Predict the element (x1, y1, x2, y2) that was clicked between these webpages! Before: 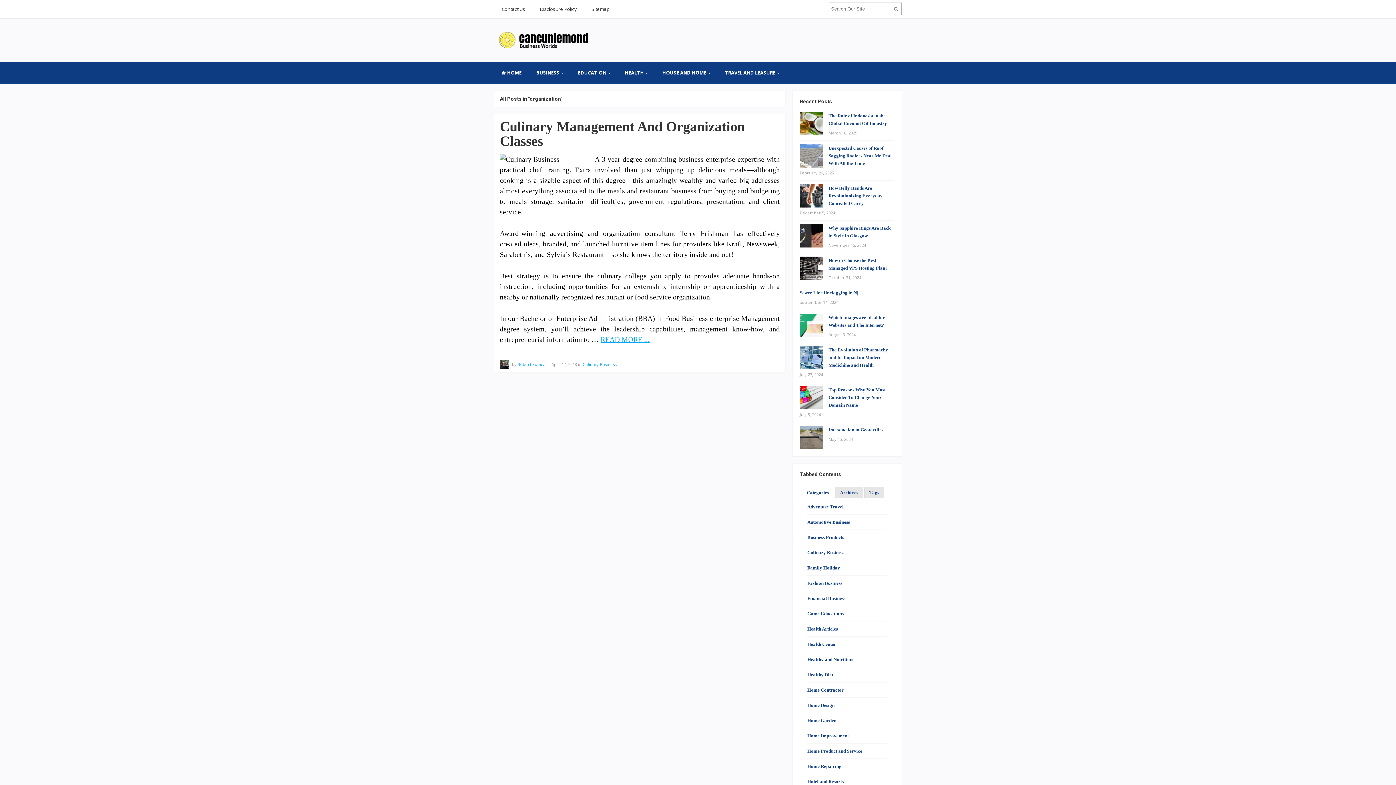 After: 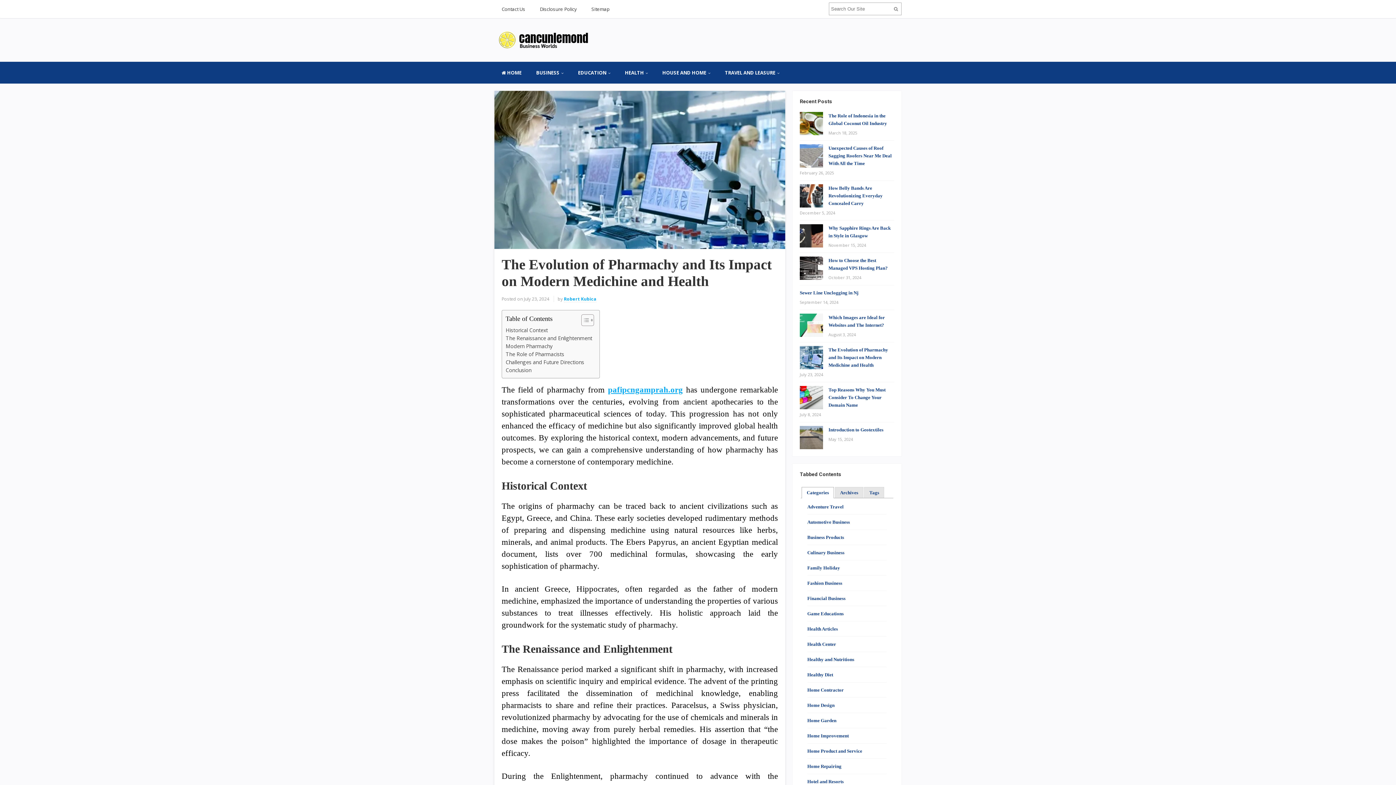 Action: bbox: (828, 347, 888, 368) label: The Evolution of Pharmachy and Its Impact on Modern Medichine and Health